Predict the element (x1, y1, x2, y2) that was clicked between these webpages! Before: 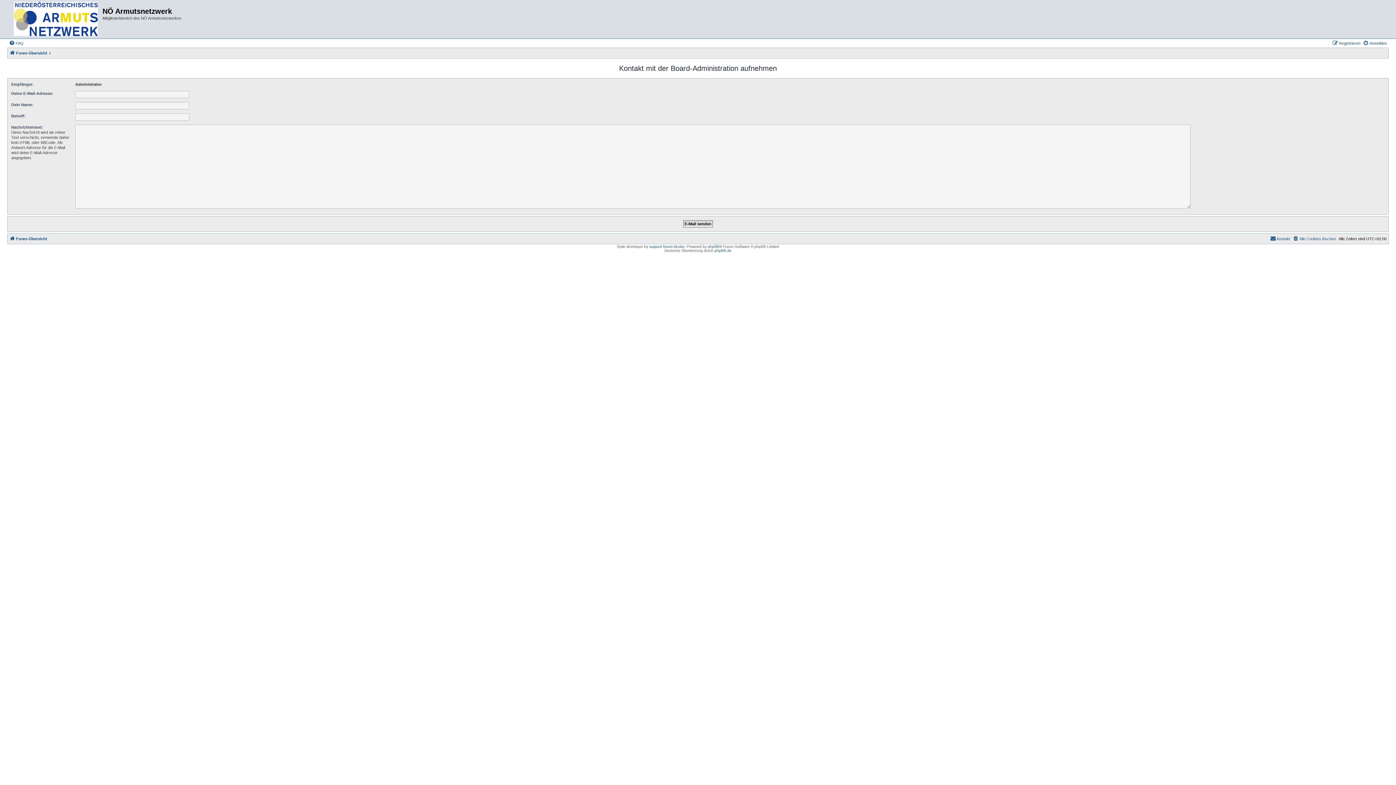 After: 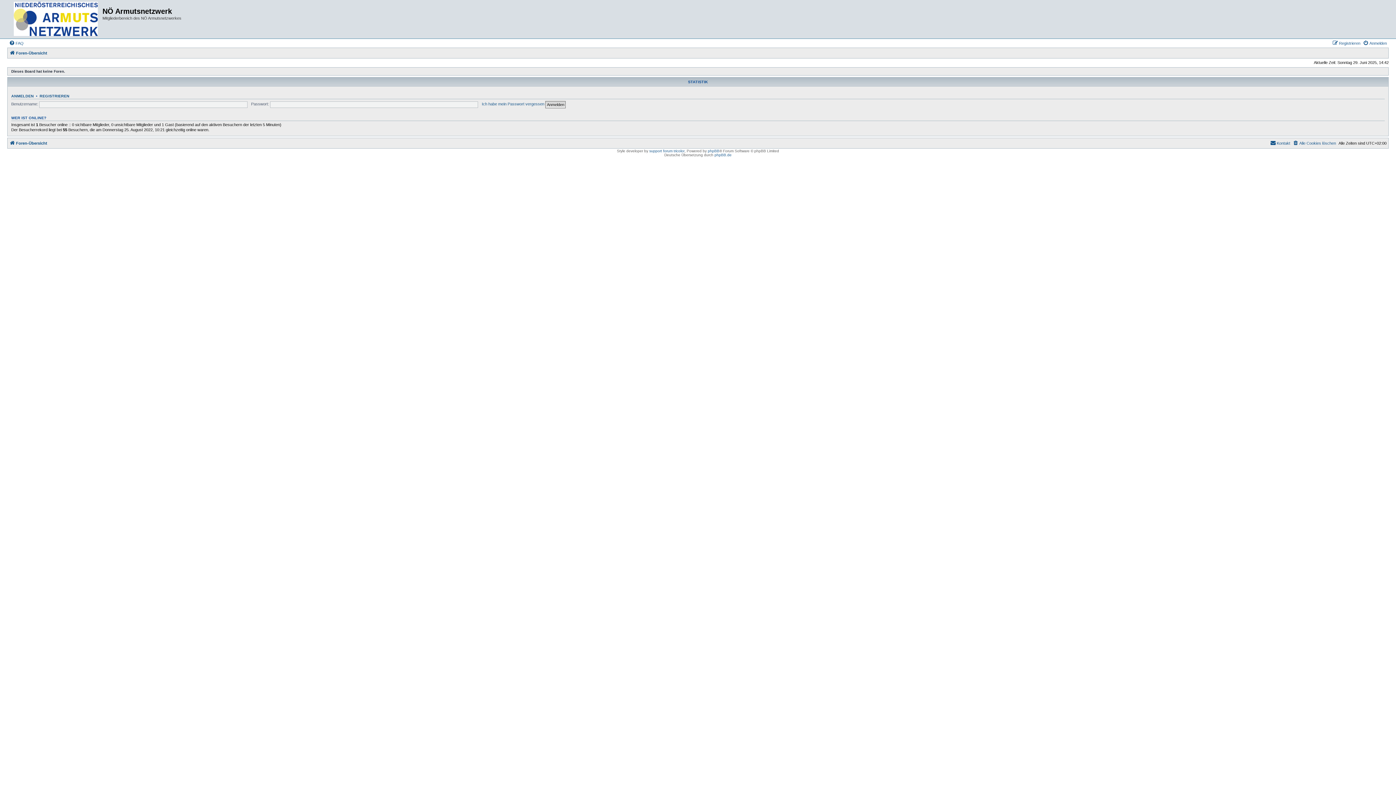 Action: bbox: (9, 1, 102, 36)